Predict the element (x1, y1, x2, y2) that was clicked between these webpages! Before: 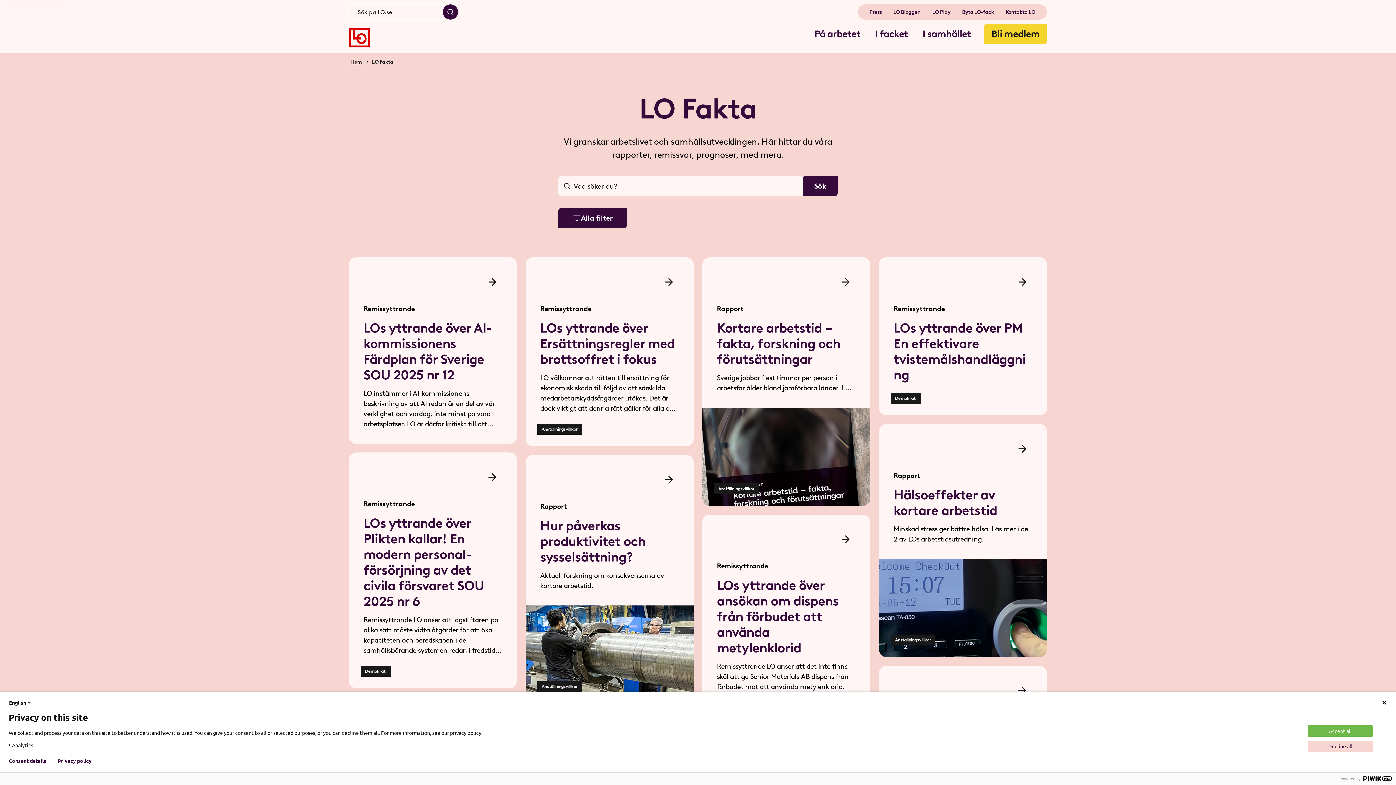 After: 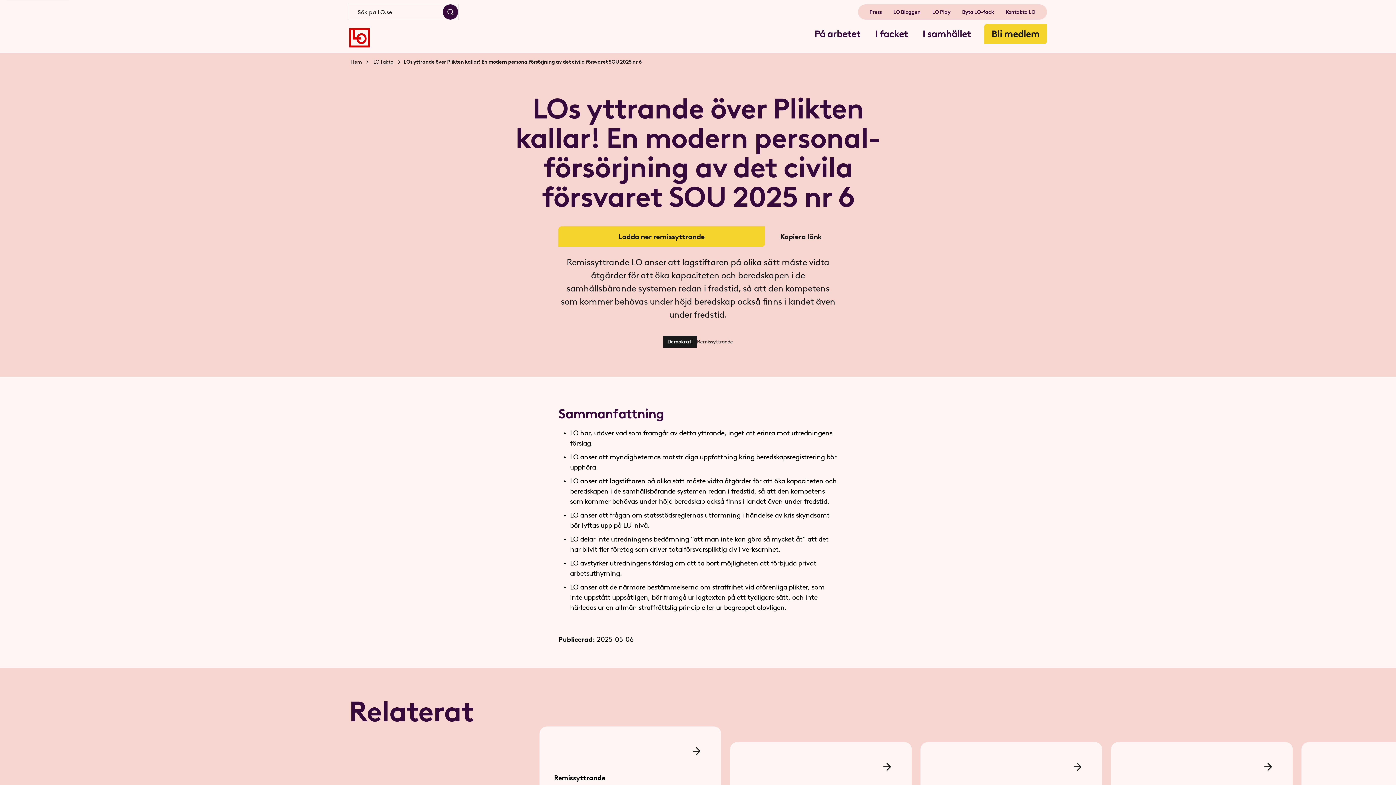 Action: label: Remissyttrande
LOs yttrande över Plikten kallar! En modern personal­försörjning av det civila försvaret SOU 2025 nr 6
Remissyttrande LO anser att lagstiftaren på olika sätt måste vidta åtgärder för att öka kapaciteten och beredskapen i de samhällsbärande systemen redan i fredstid, så att den kompetens som kommer behövas under höjd beredskap också finns i landet även under fredstid.
Demokrati bbox: (349, 452, 517, 688)